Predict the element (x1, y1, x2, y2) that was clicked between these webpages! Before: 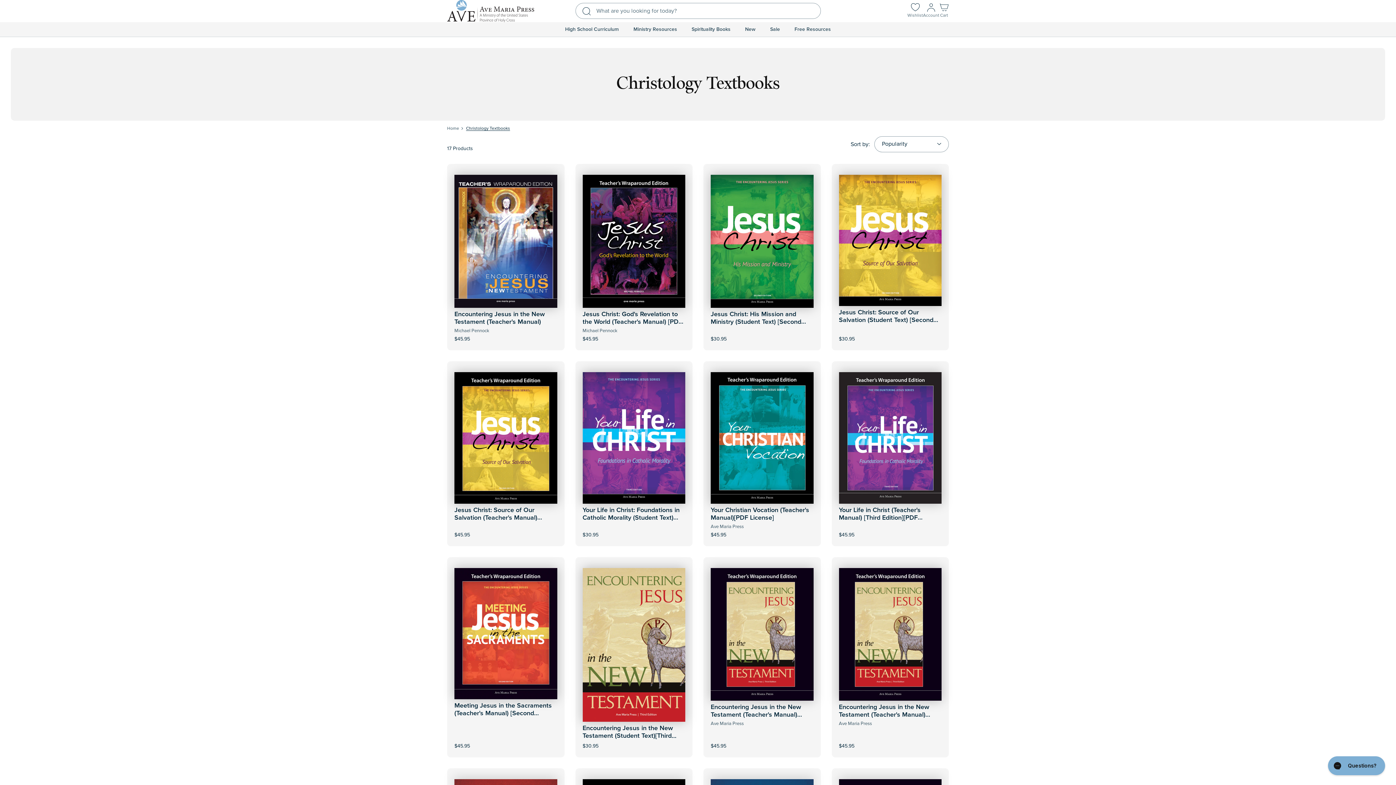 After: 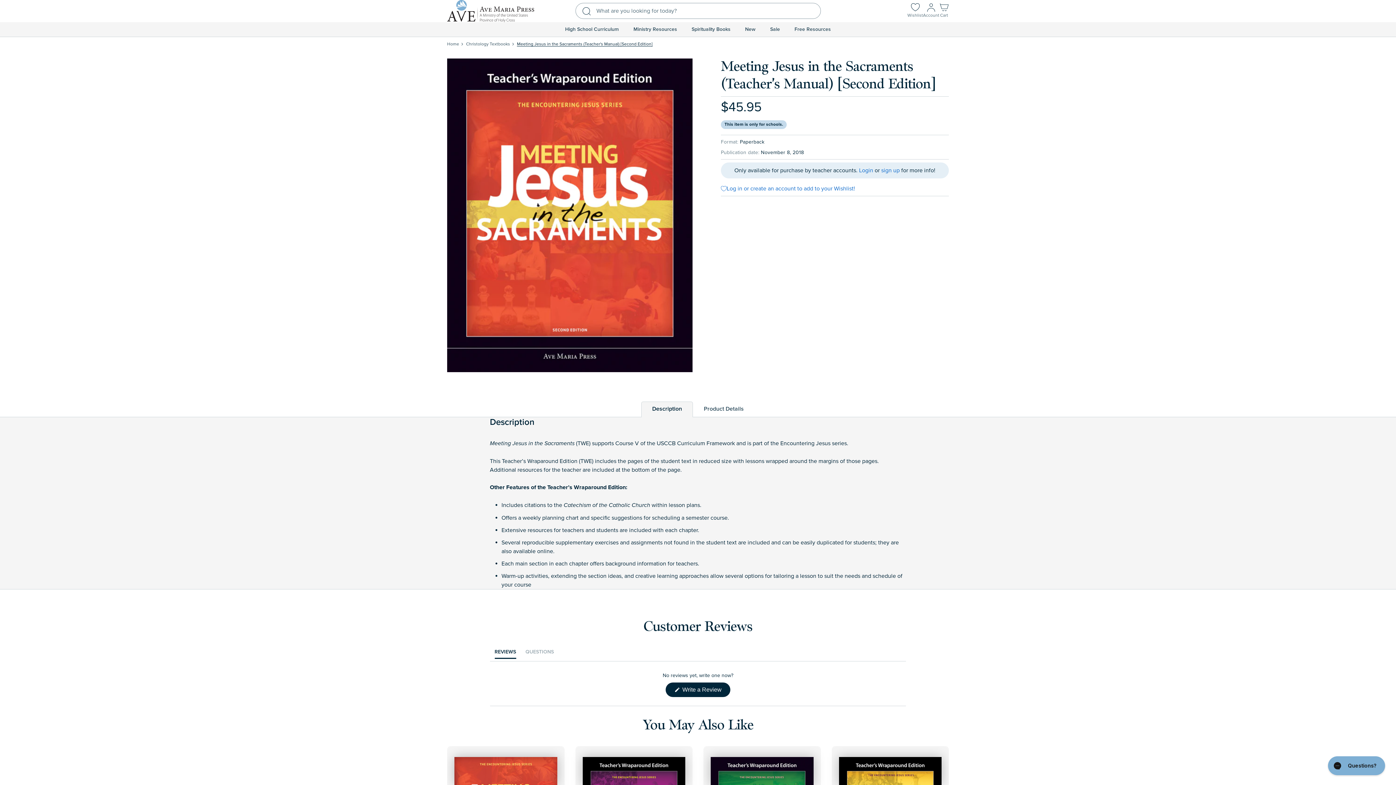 Action: label: Meeting Jesus in the Sacraments (Teacher's Manual) [Second Edition] bbox: (454, 702, 552, 725)